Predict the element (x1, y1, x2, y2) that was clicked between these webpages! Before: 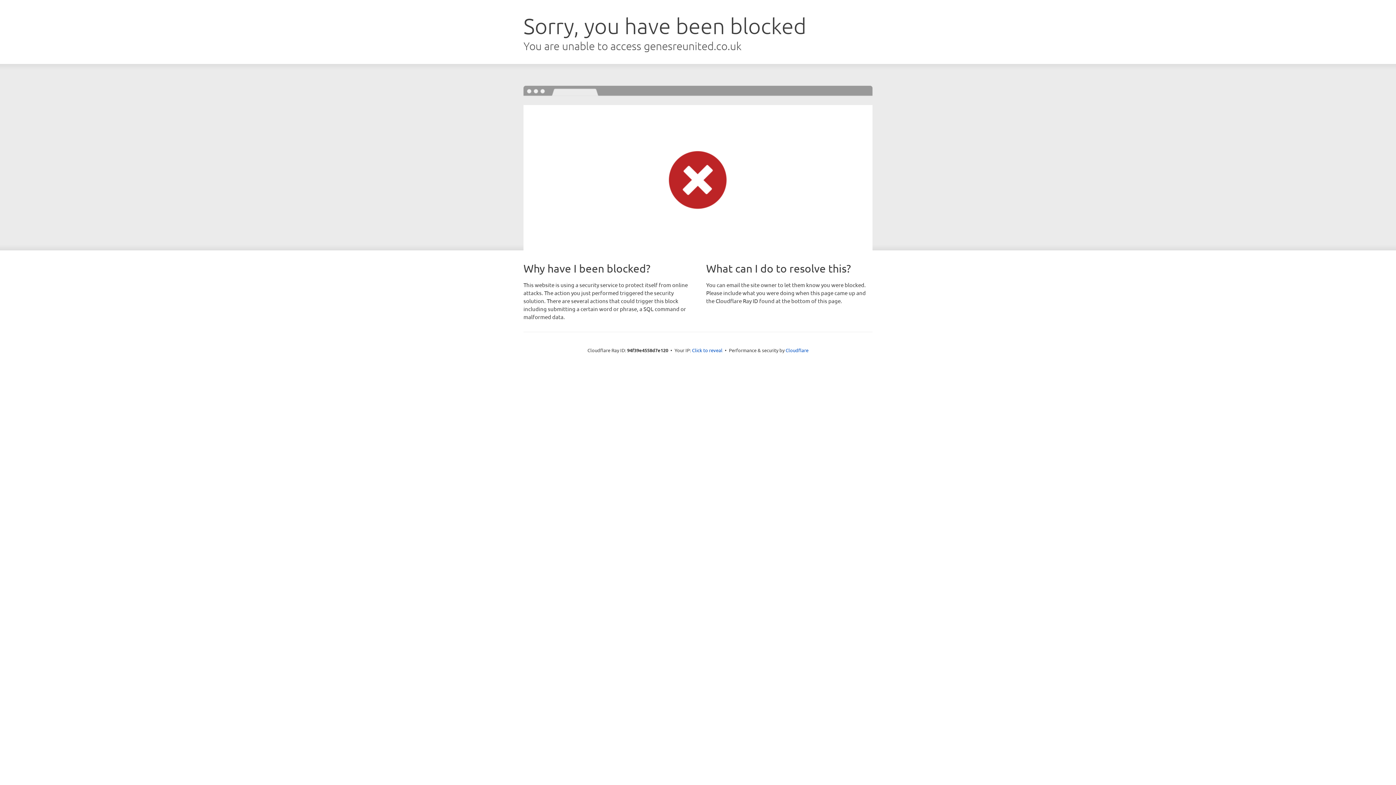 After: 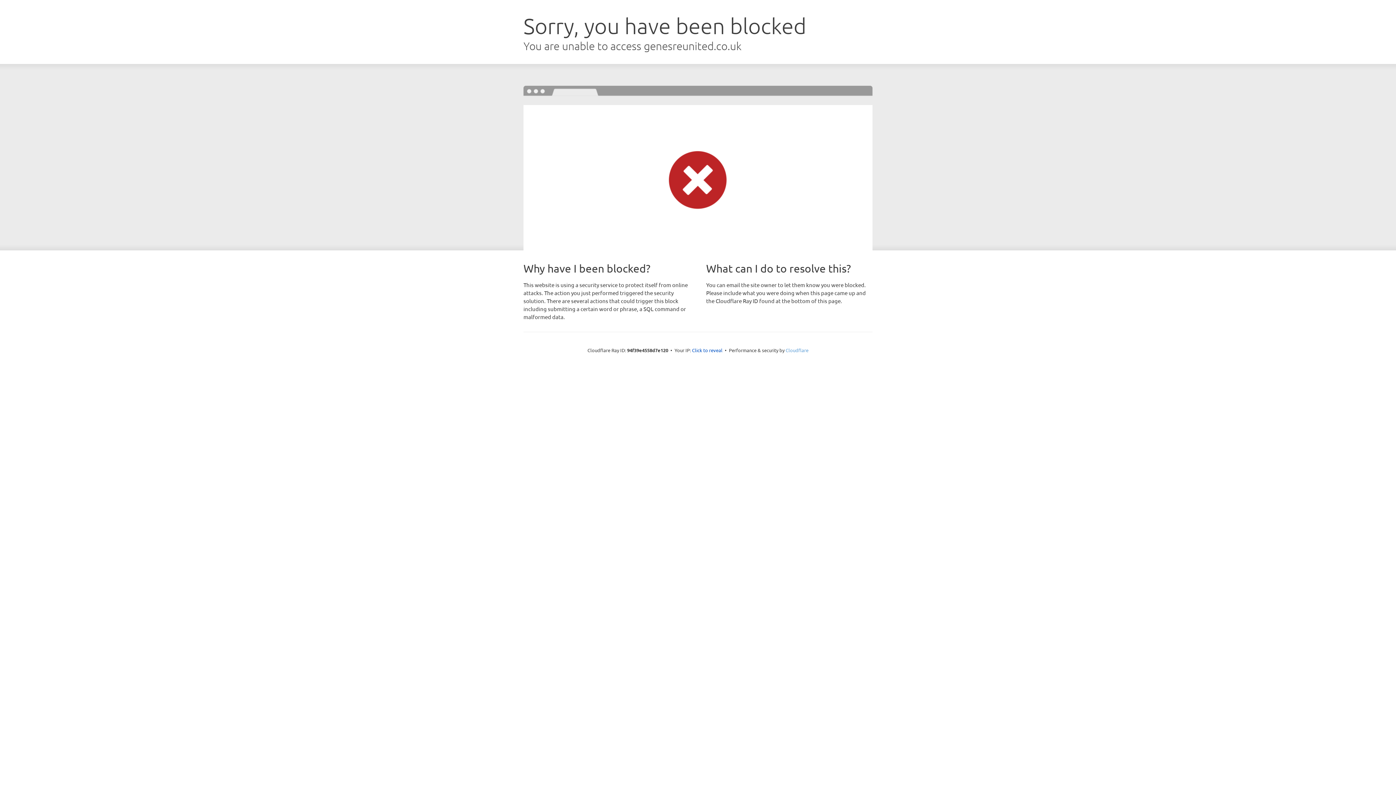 Action: bbox: (785, 347, 808, 353) label: Cloudflare